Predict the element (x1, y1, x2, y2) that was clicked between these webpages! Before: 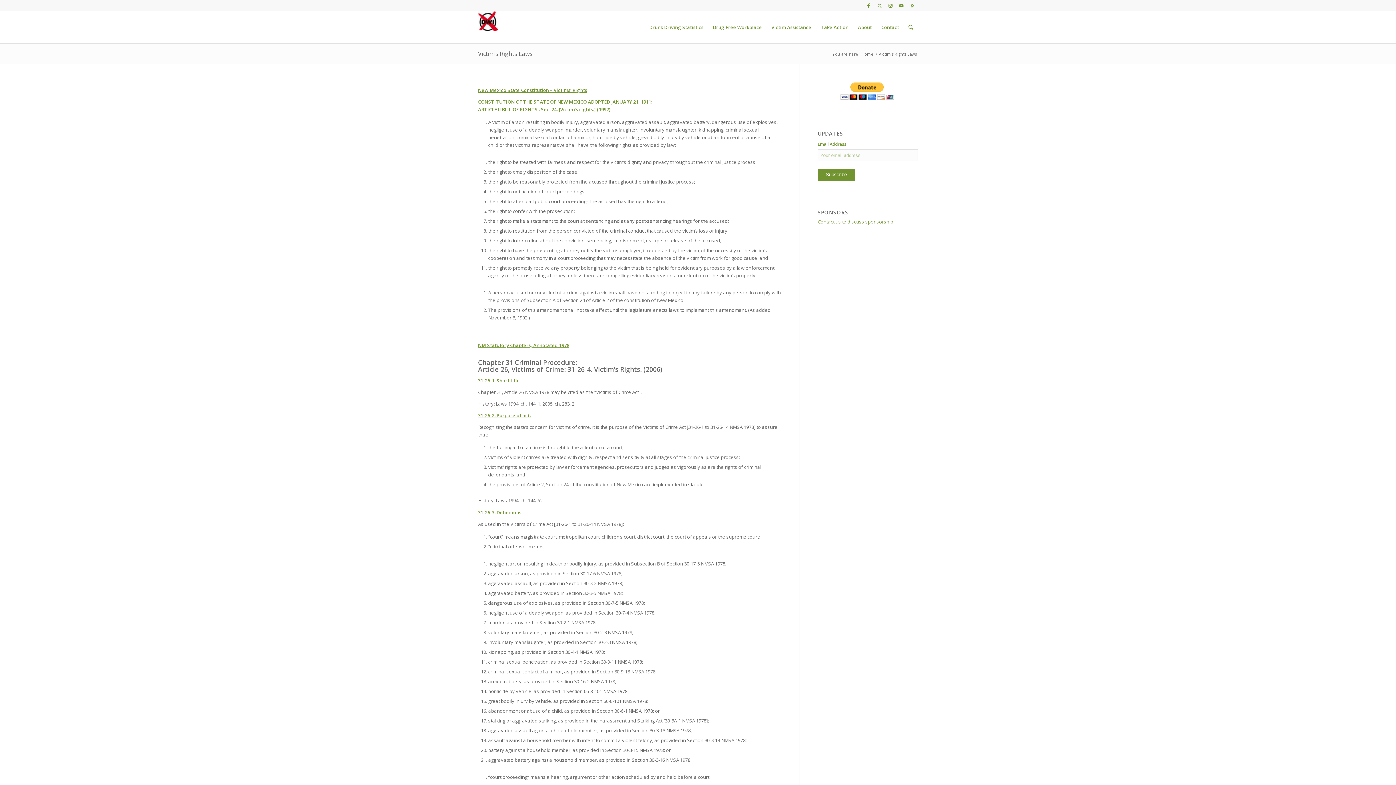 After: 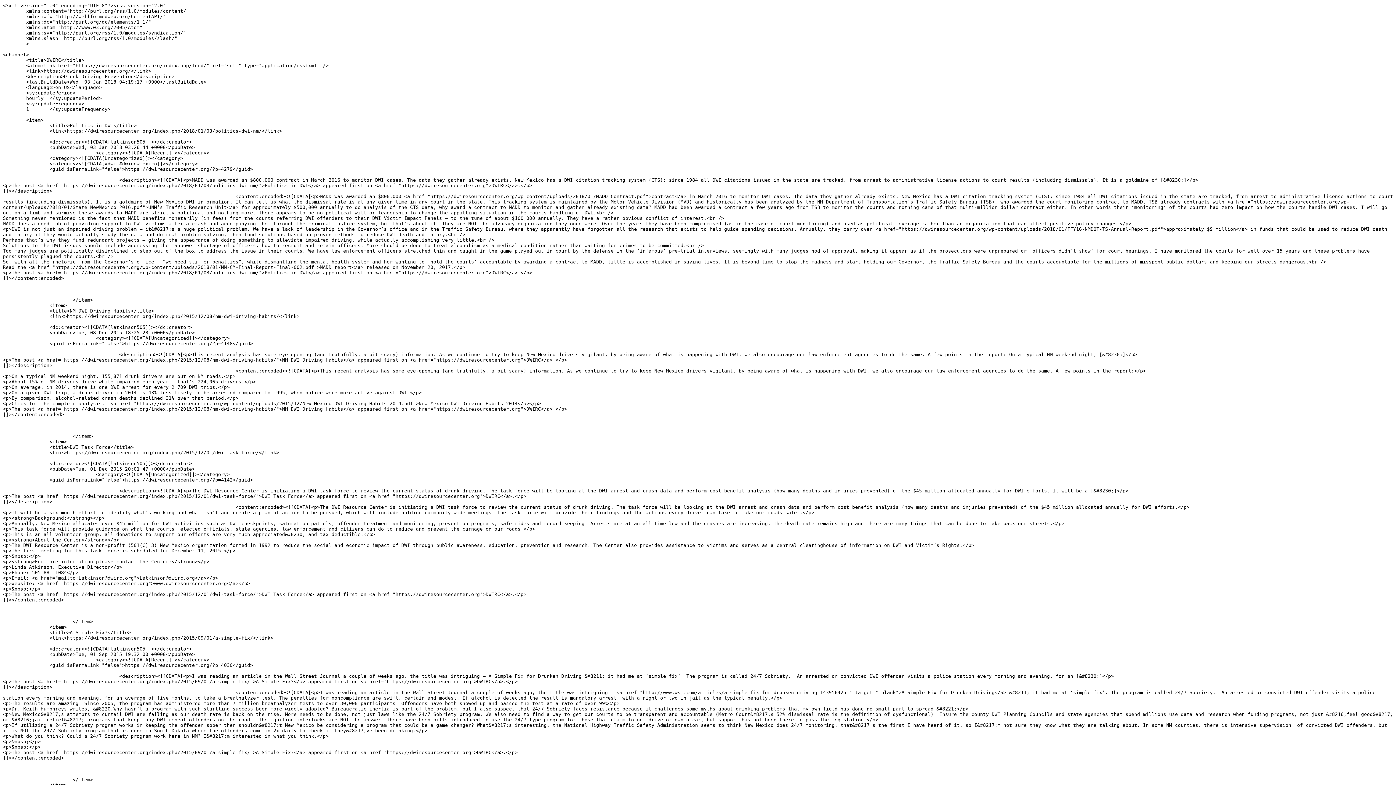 Action: label: Link to Rss  this site bbox: (907, 0, 918, 10)